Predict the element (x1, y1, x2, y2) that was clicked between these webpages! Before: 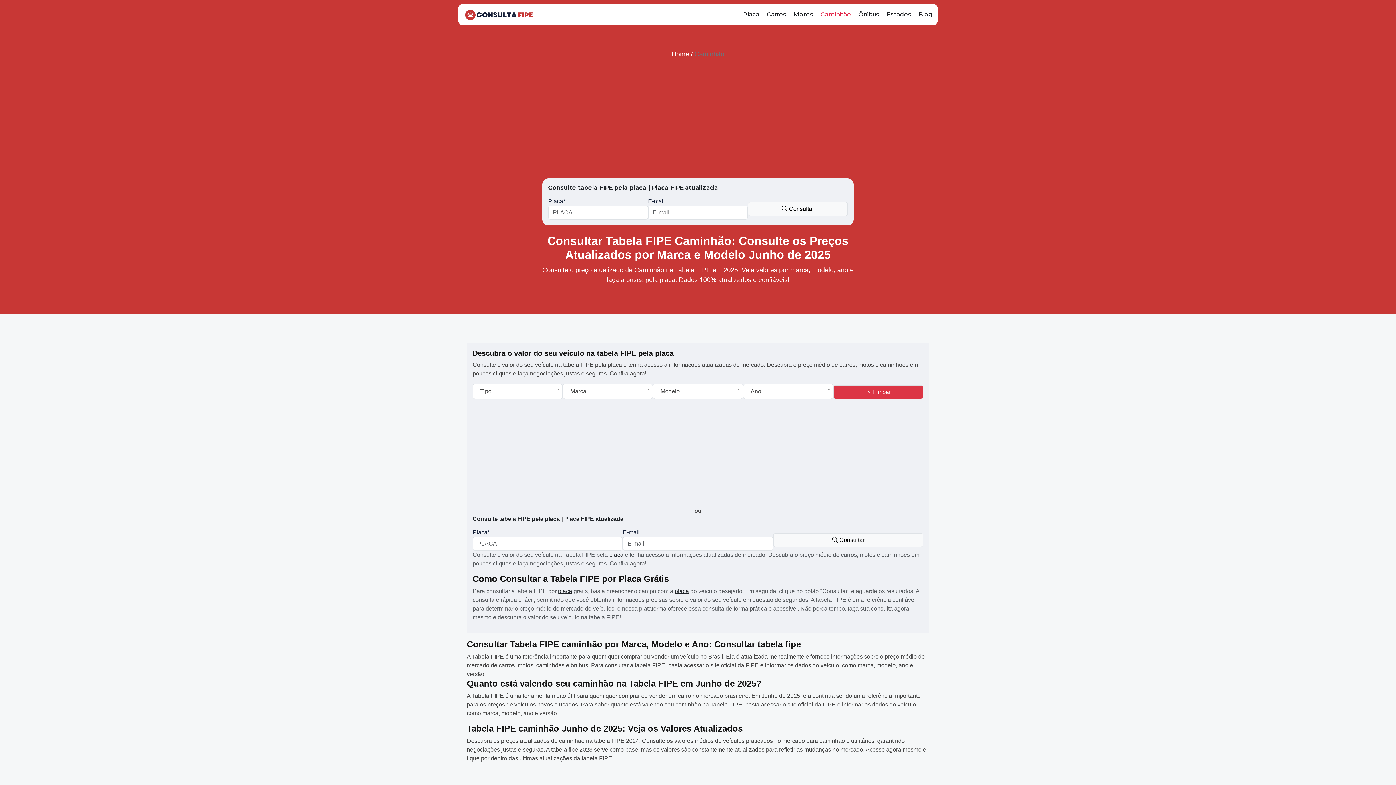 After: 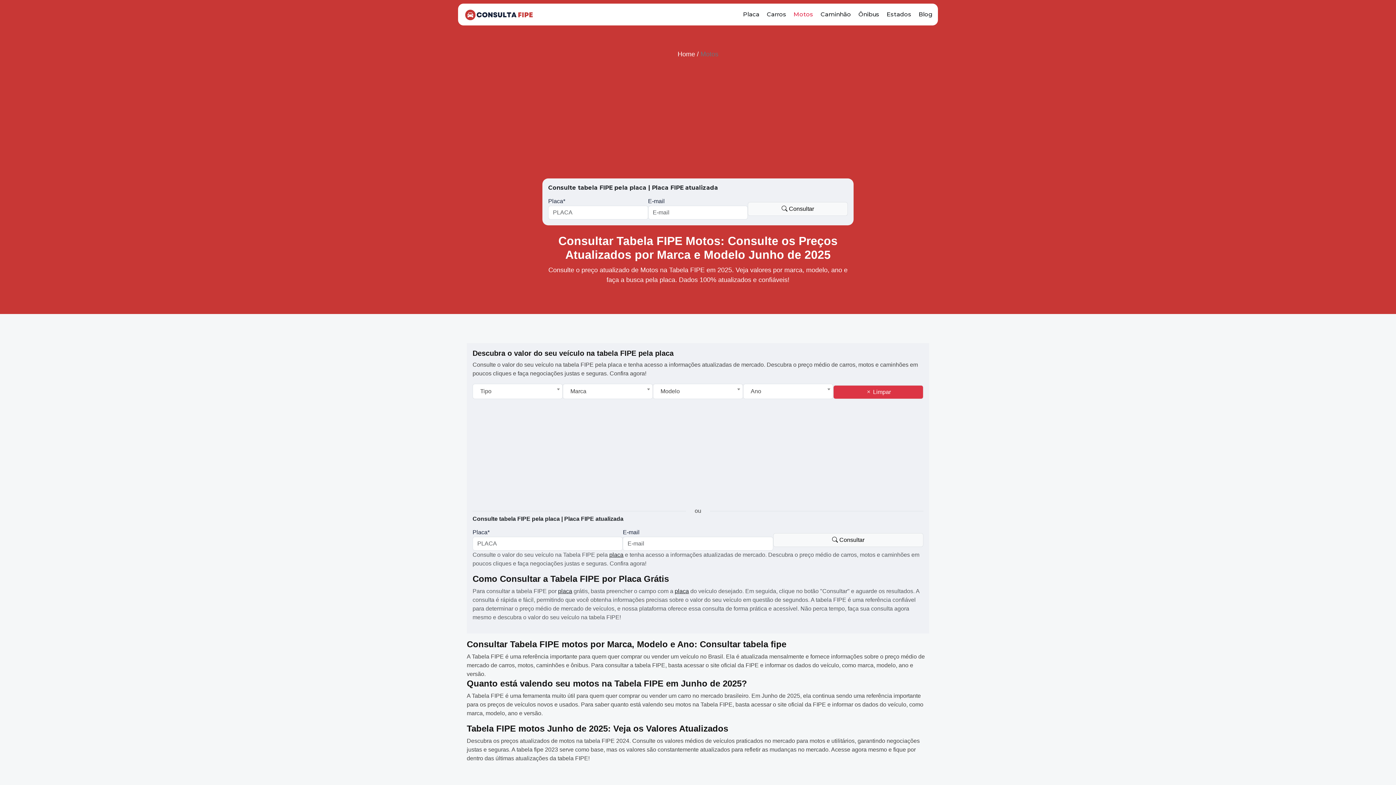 Action: bbox: (790, 6, 817, 22) label: Motos